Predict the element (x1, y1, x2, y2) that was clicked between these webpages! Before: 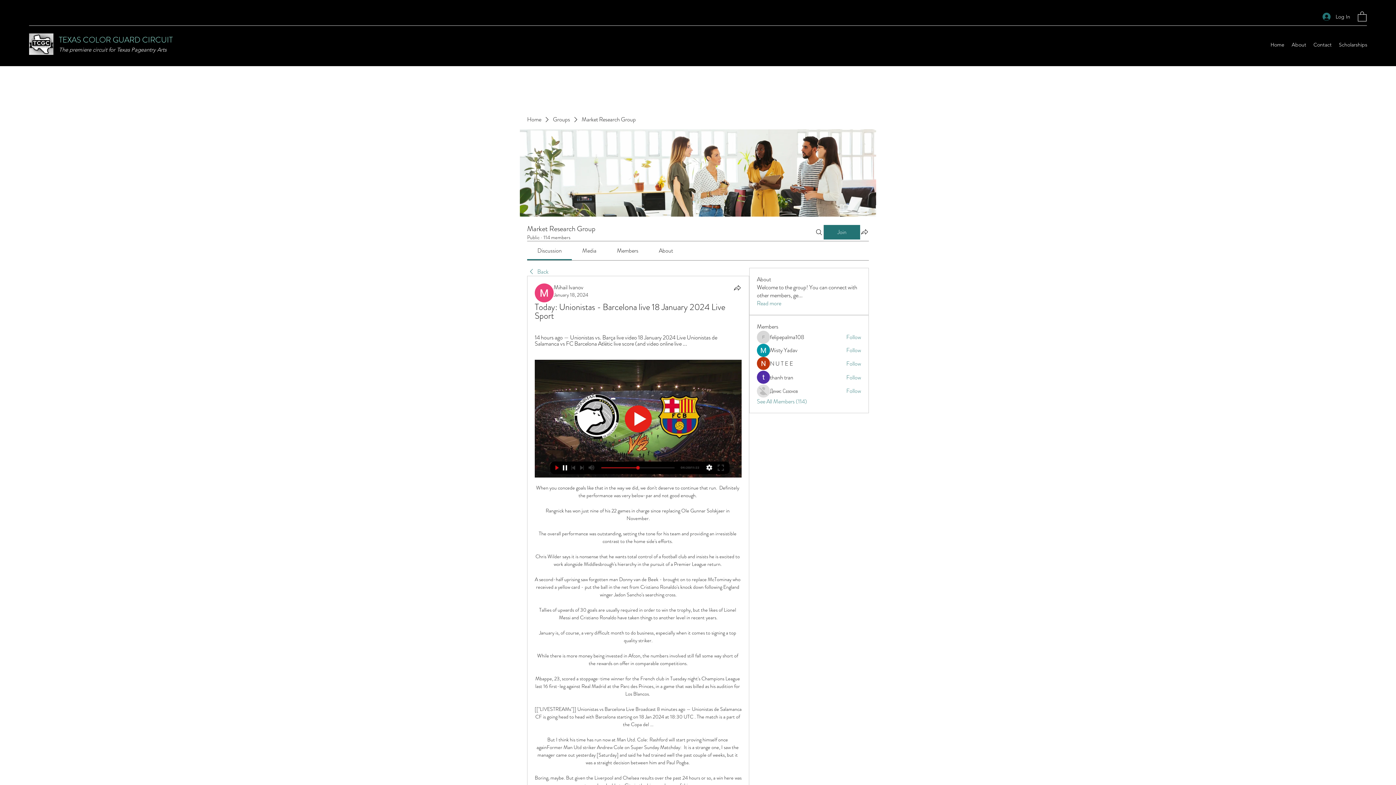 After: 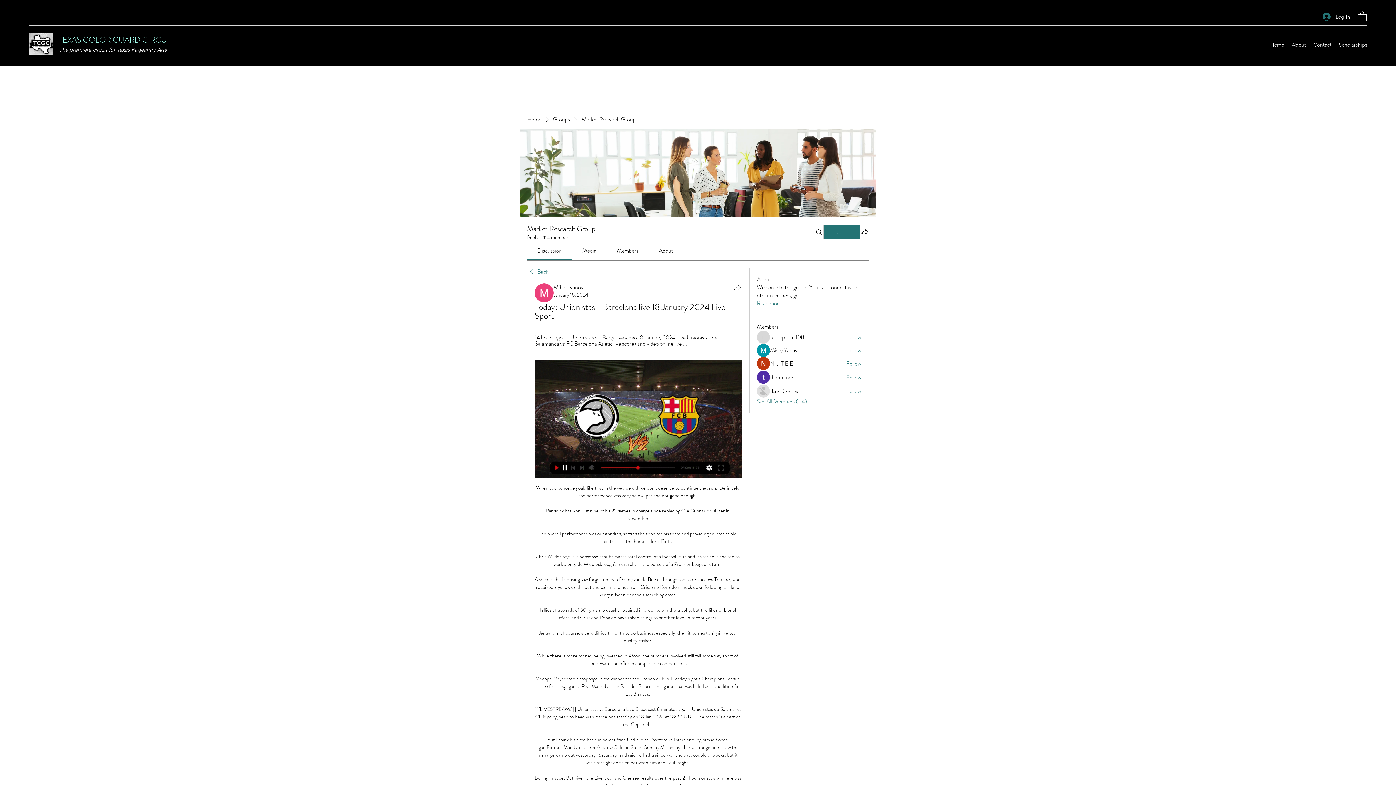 Action: label: Media bbox: (582, 246, 596, 254)